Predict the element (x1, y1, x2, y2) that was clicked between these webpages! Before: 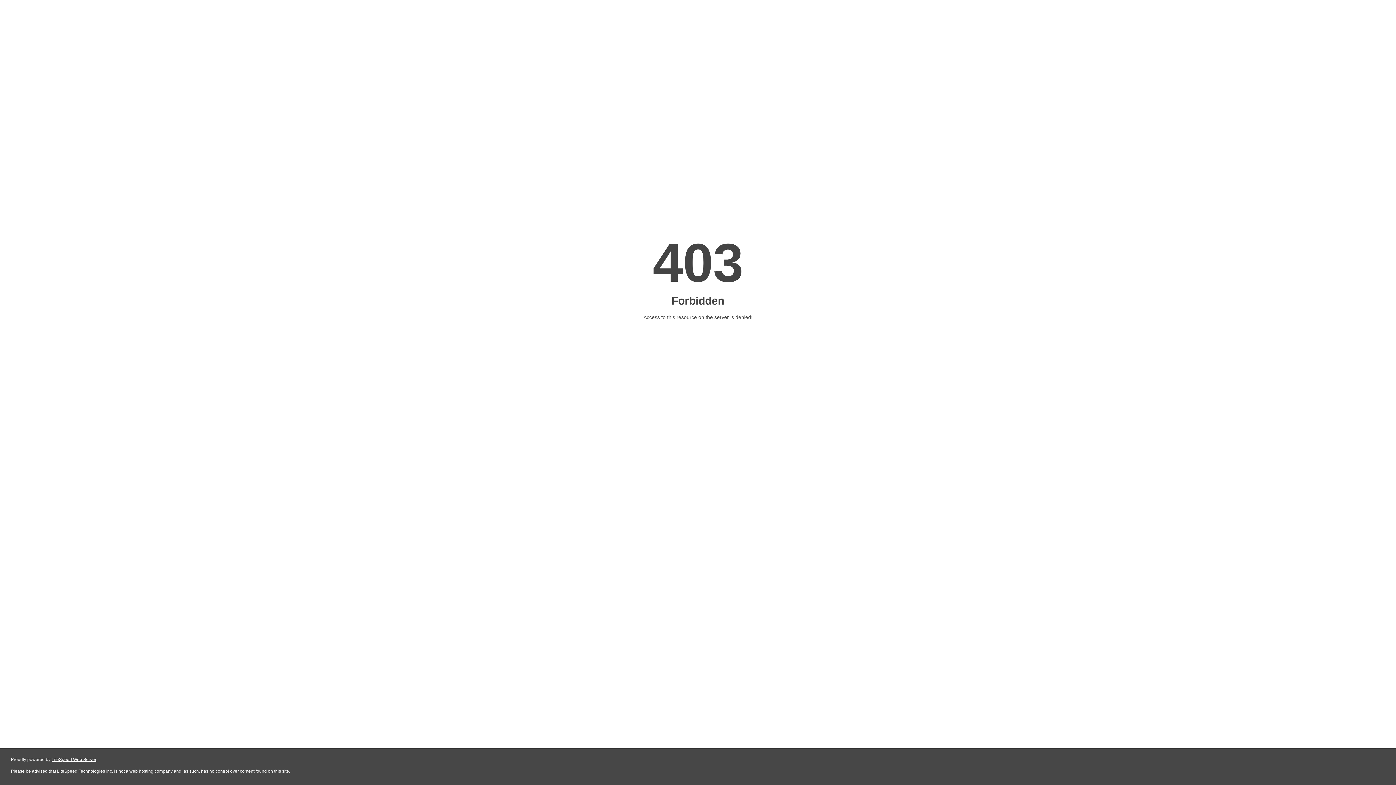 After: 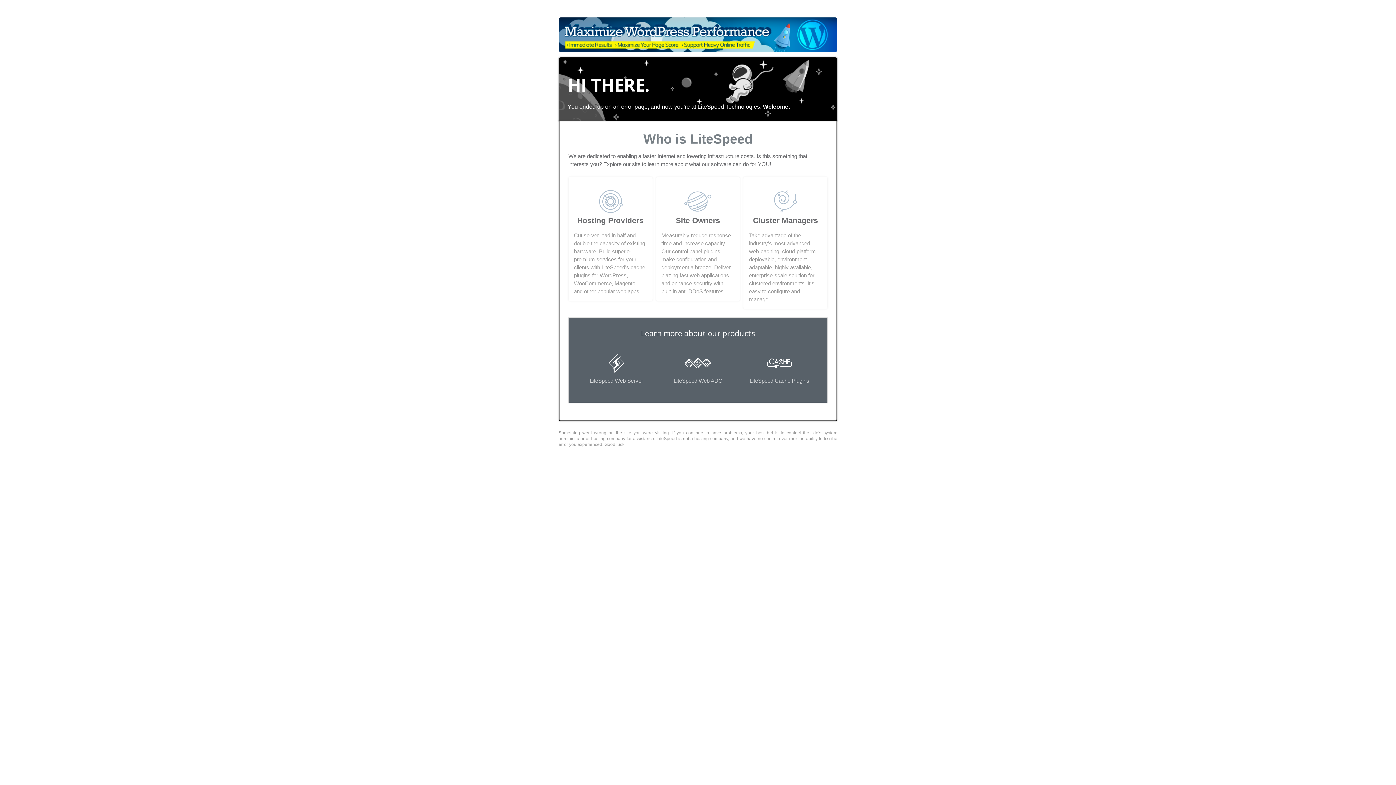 Action: label: LiteSpeed Web Server bbox: (51, 757, 96, 762)